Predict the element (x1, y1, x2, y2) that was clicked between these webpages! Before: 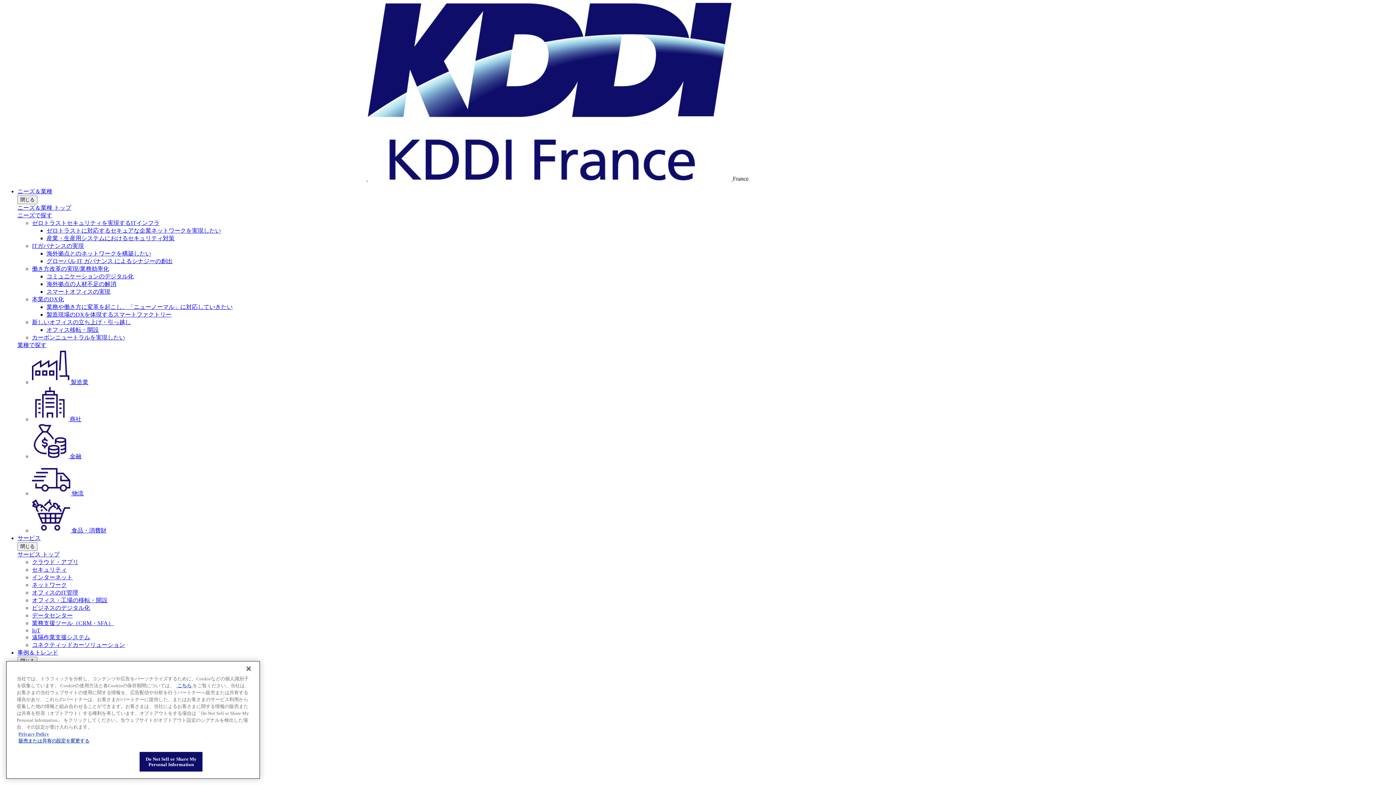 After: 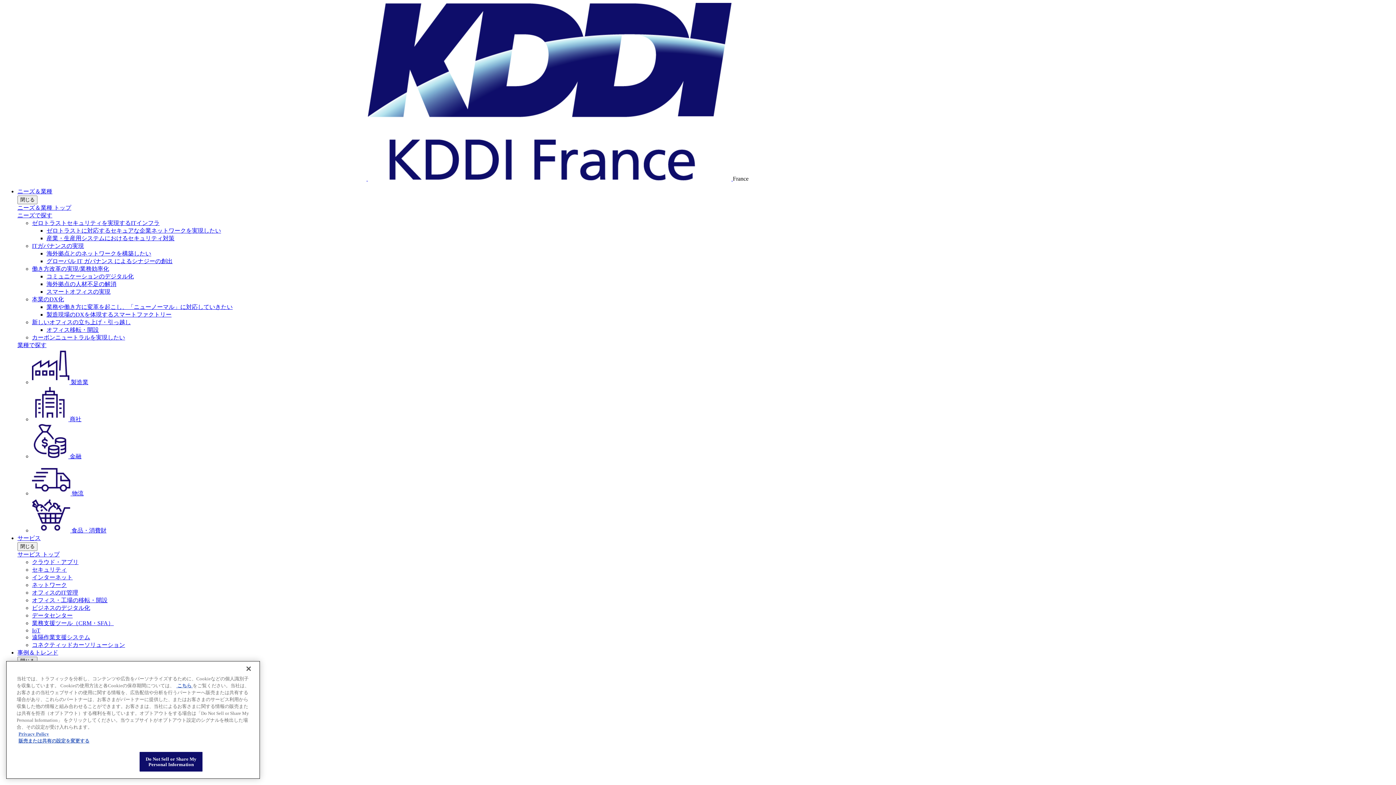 Action: bbox: (17, 551, 59, 557) label: サービス トップ